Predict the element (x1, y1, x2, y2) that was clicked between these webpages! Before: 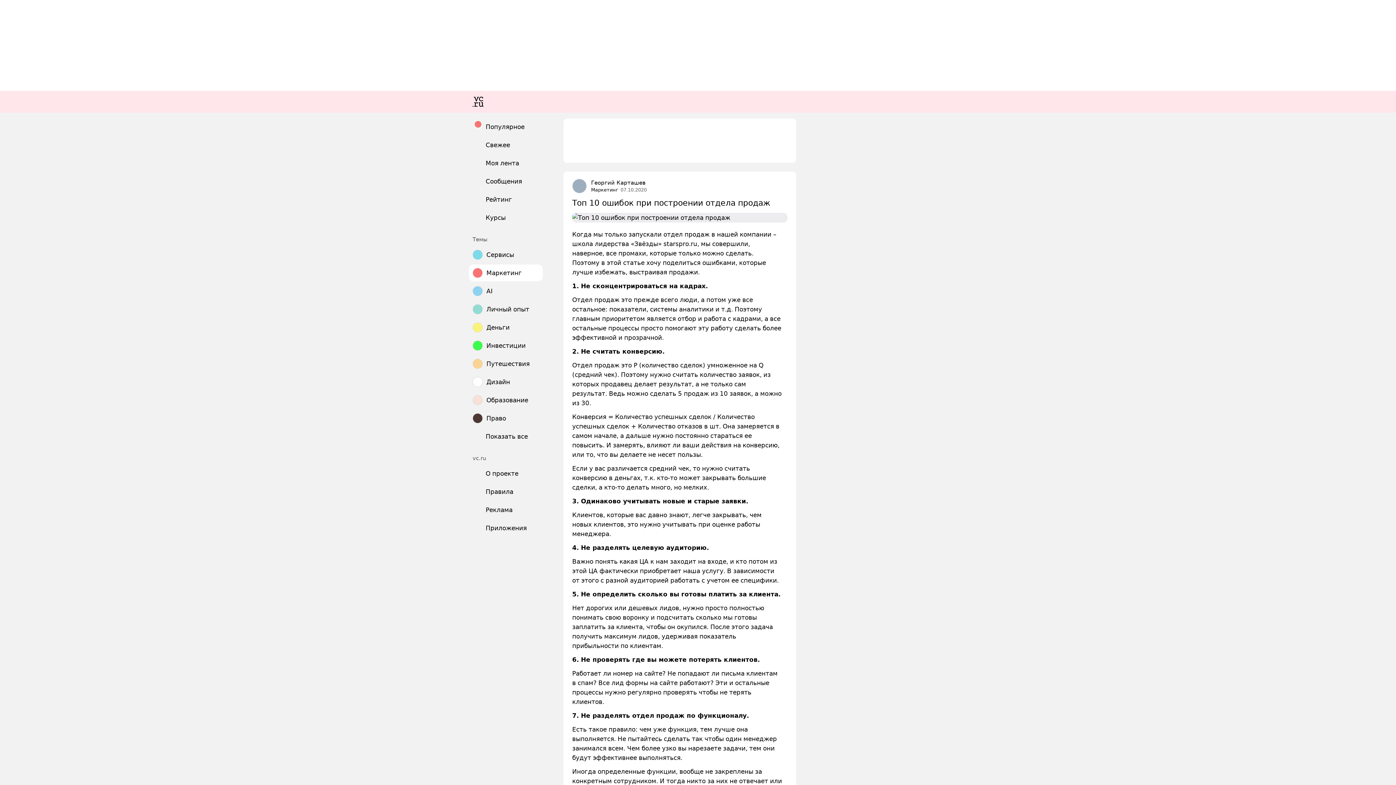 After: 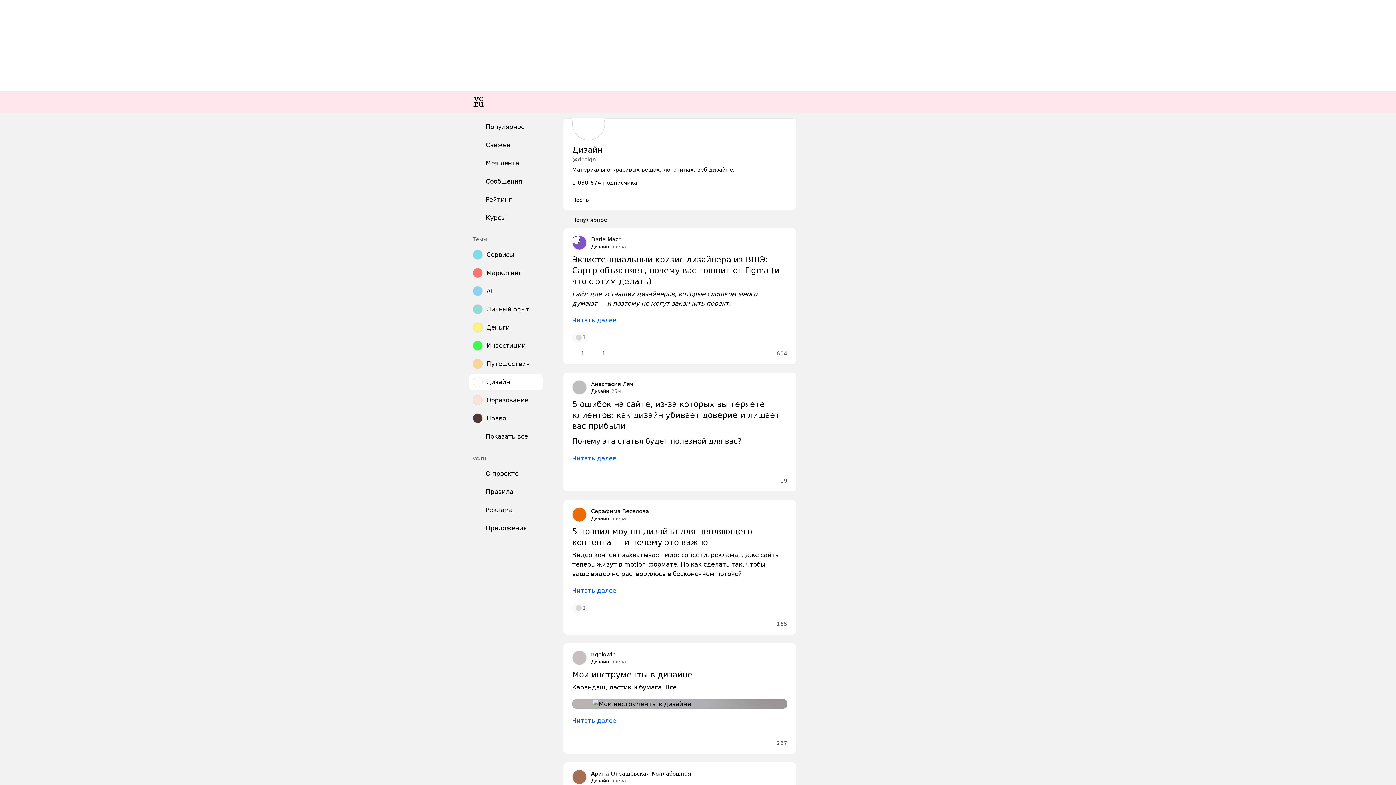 Action: bbox: (469, 373, 542, 390) label: Дизайн